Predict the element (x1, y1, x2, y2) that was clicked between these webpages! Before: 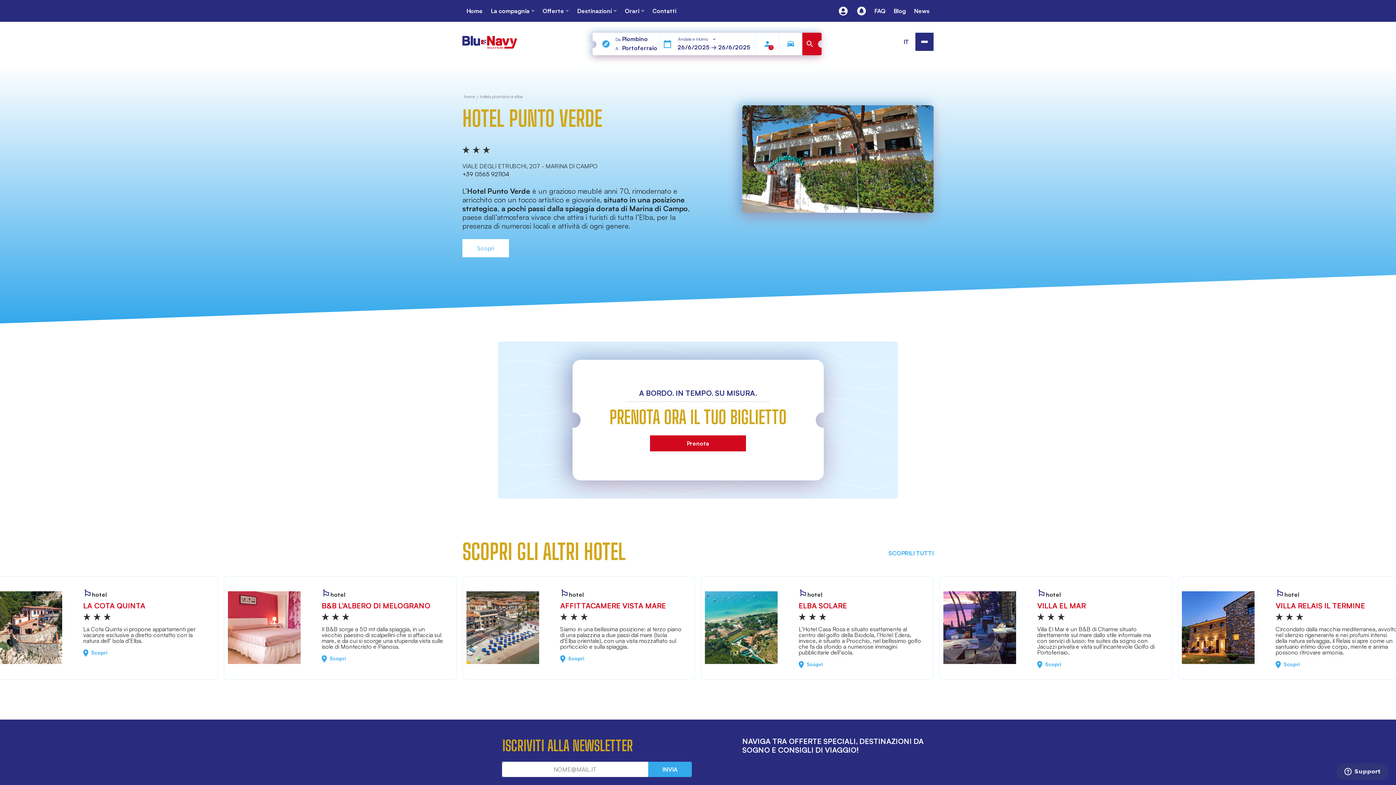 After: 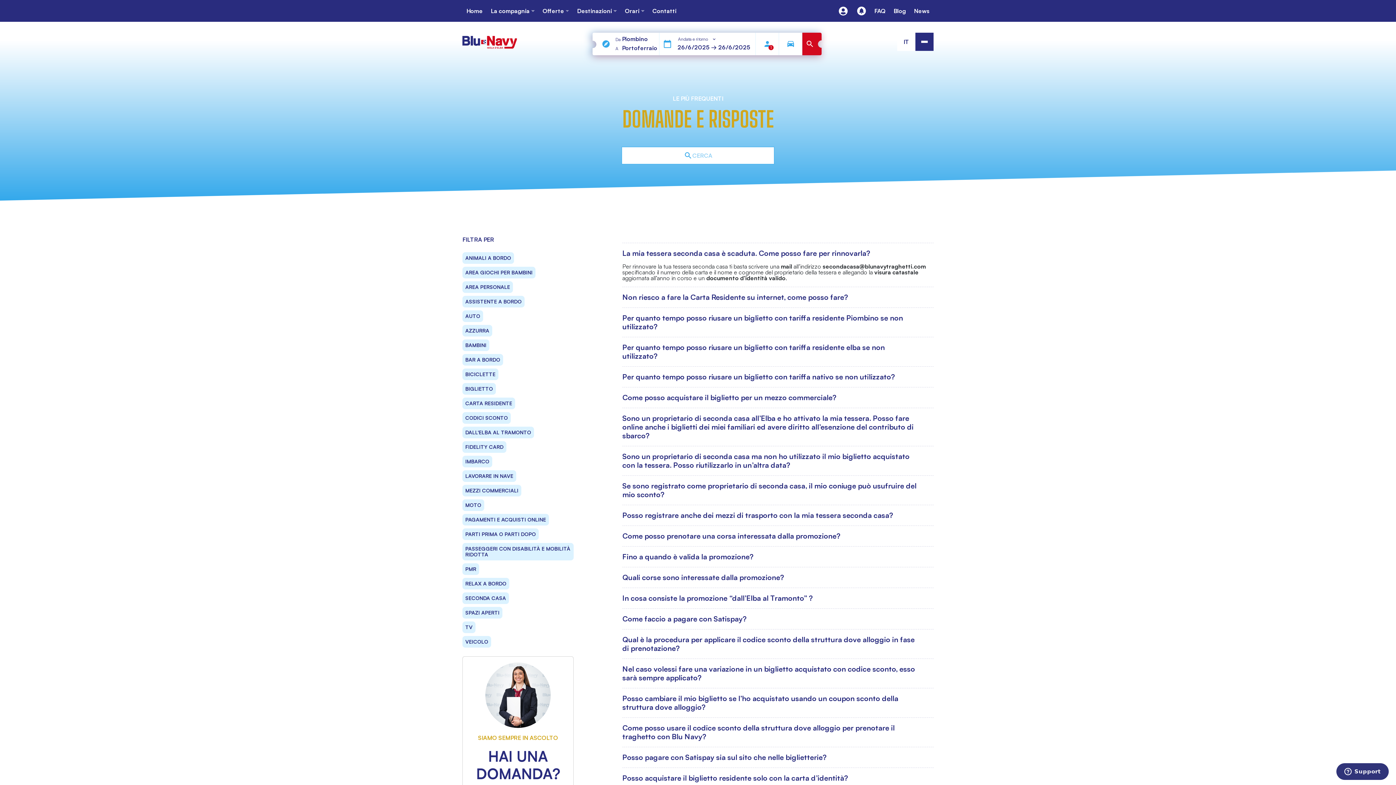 Action: bbox: (871, 8, 888, 13) label: FAQ